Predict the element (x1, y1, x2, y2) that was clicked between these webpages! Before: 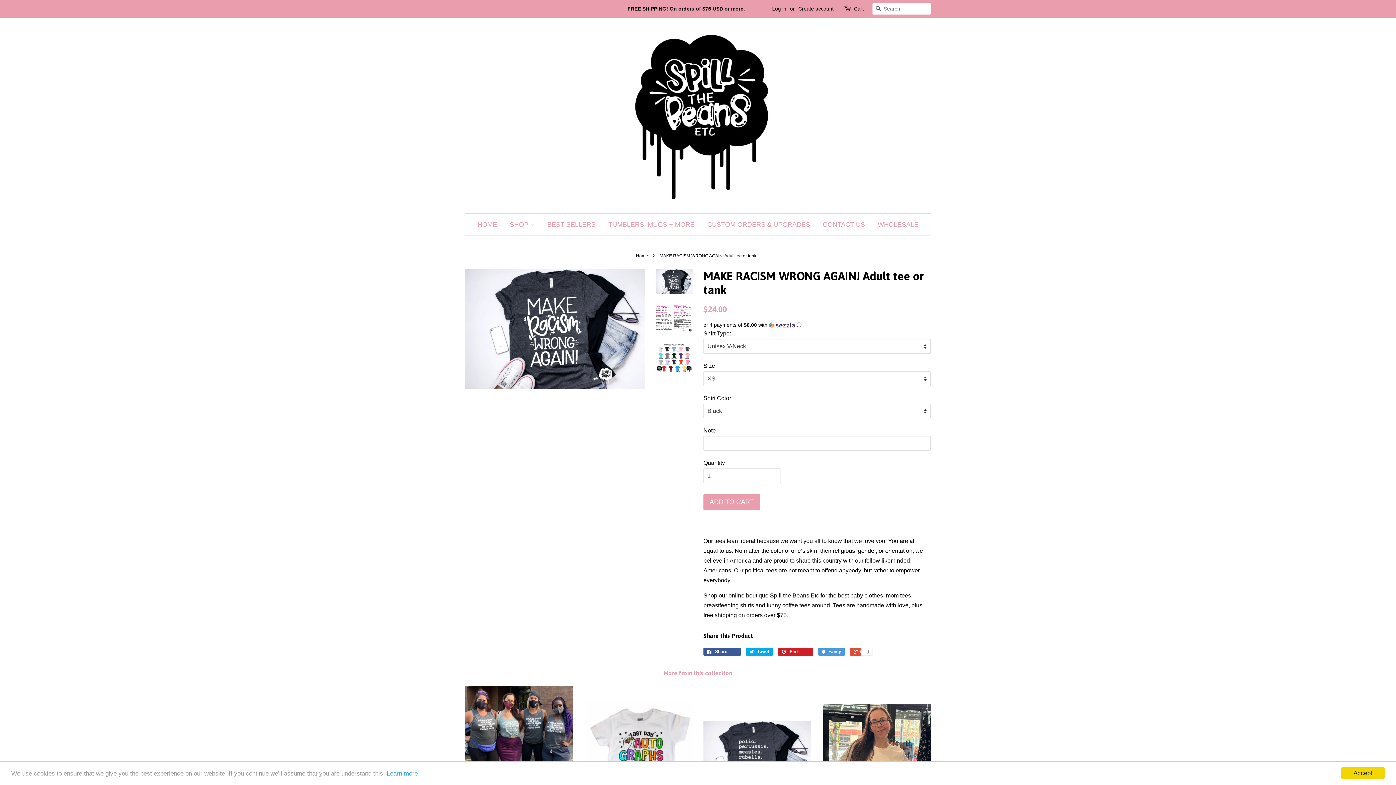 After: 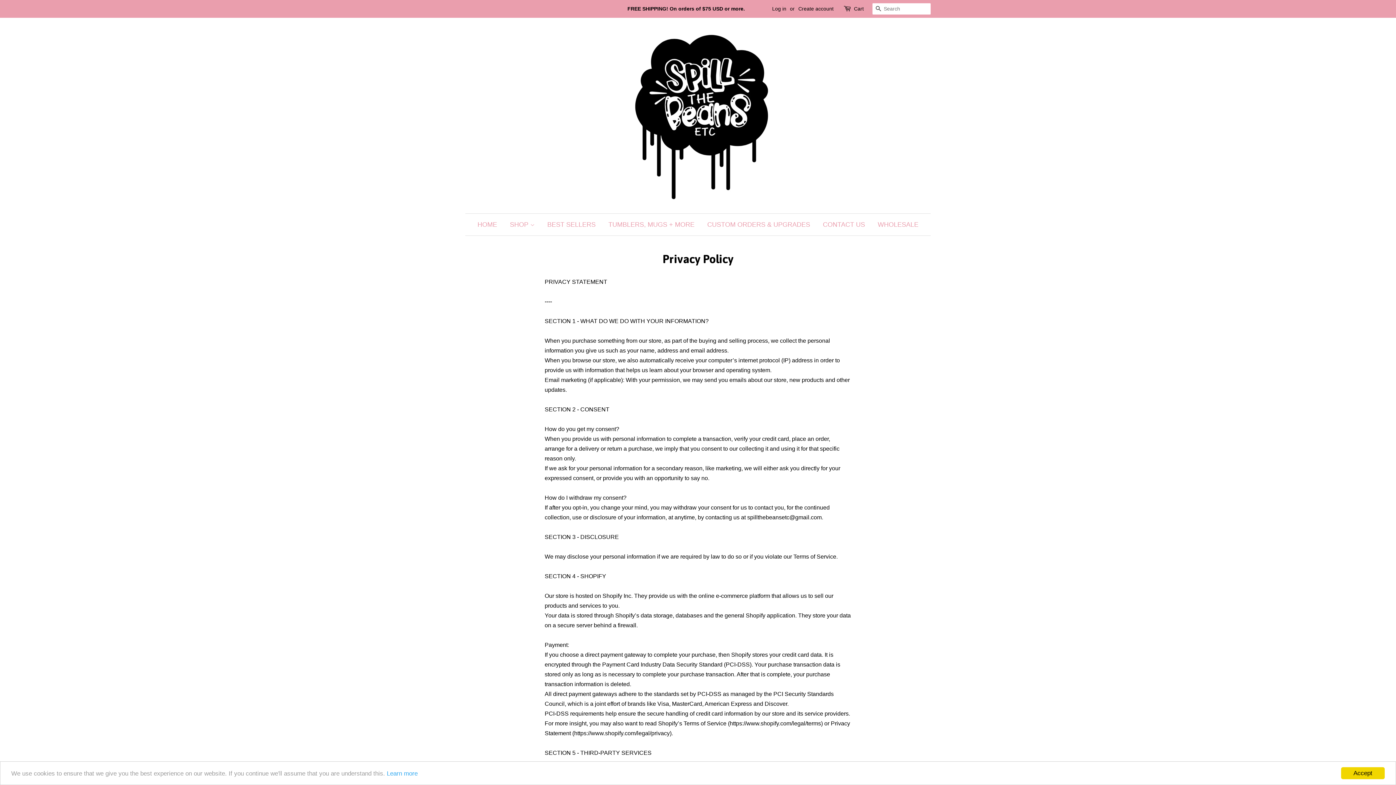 Action: bbox: (386, 770, 417, 777) label: Learn more